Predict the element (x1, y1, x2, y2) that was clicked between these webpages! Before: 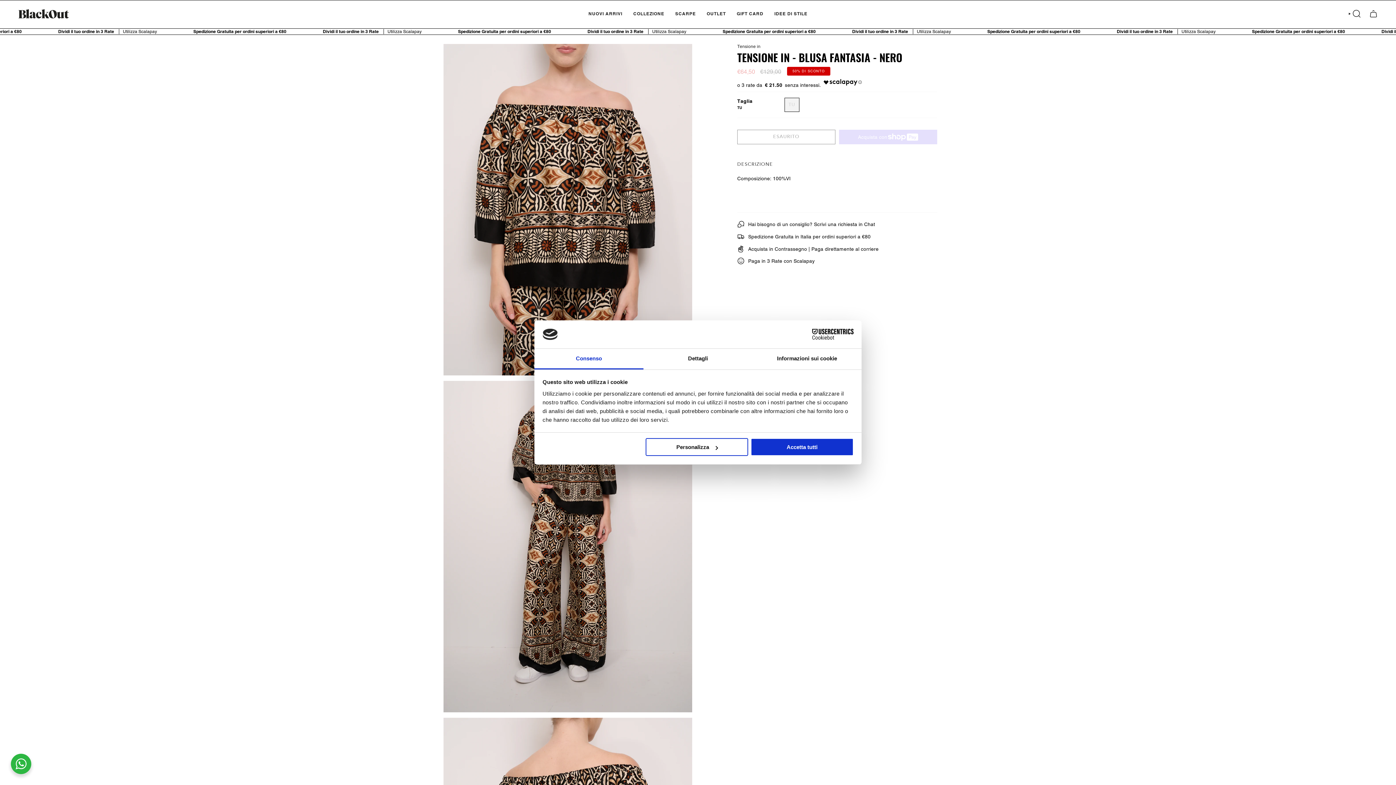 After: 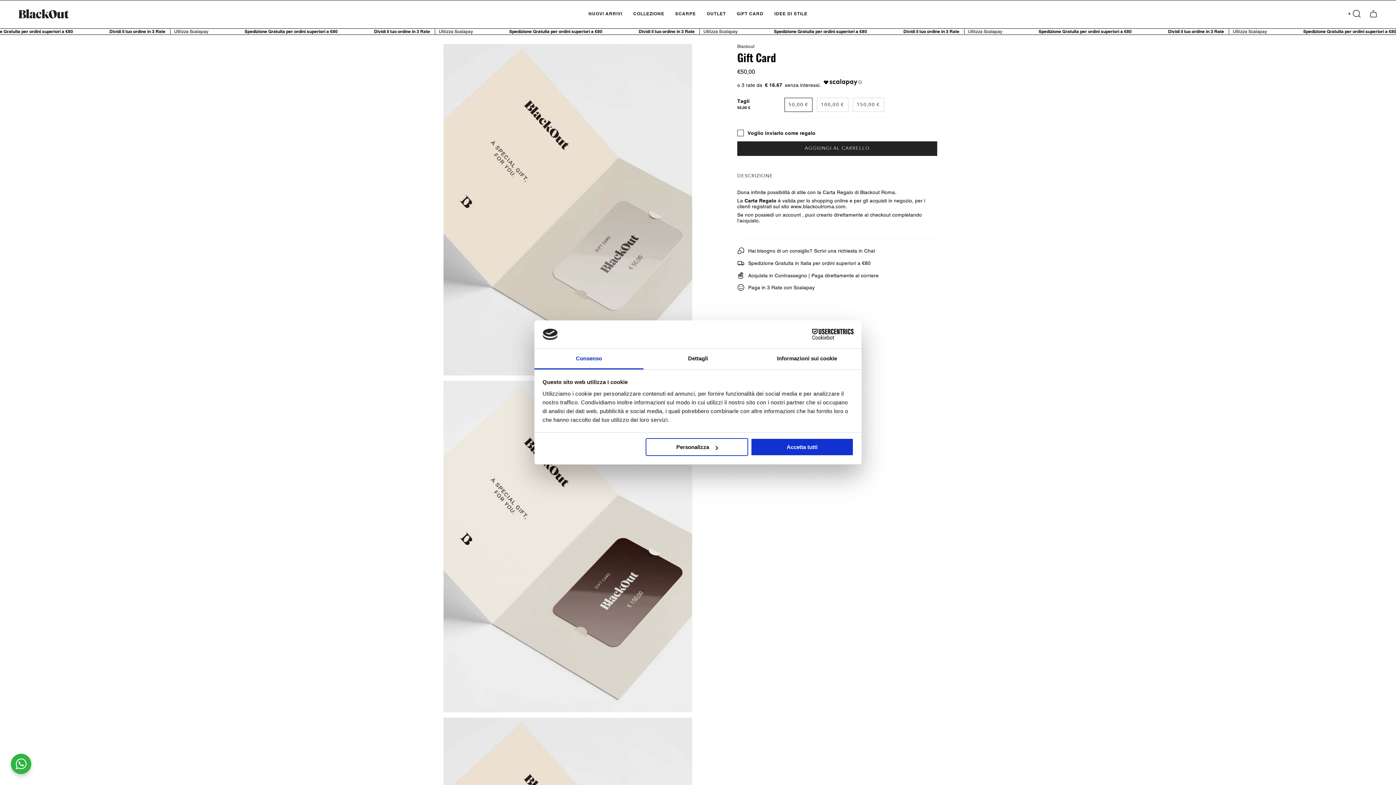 Action: label: GIFT CARD bbox: (731, 5, 769, 21)